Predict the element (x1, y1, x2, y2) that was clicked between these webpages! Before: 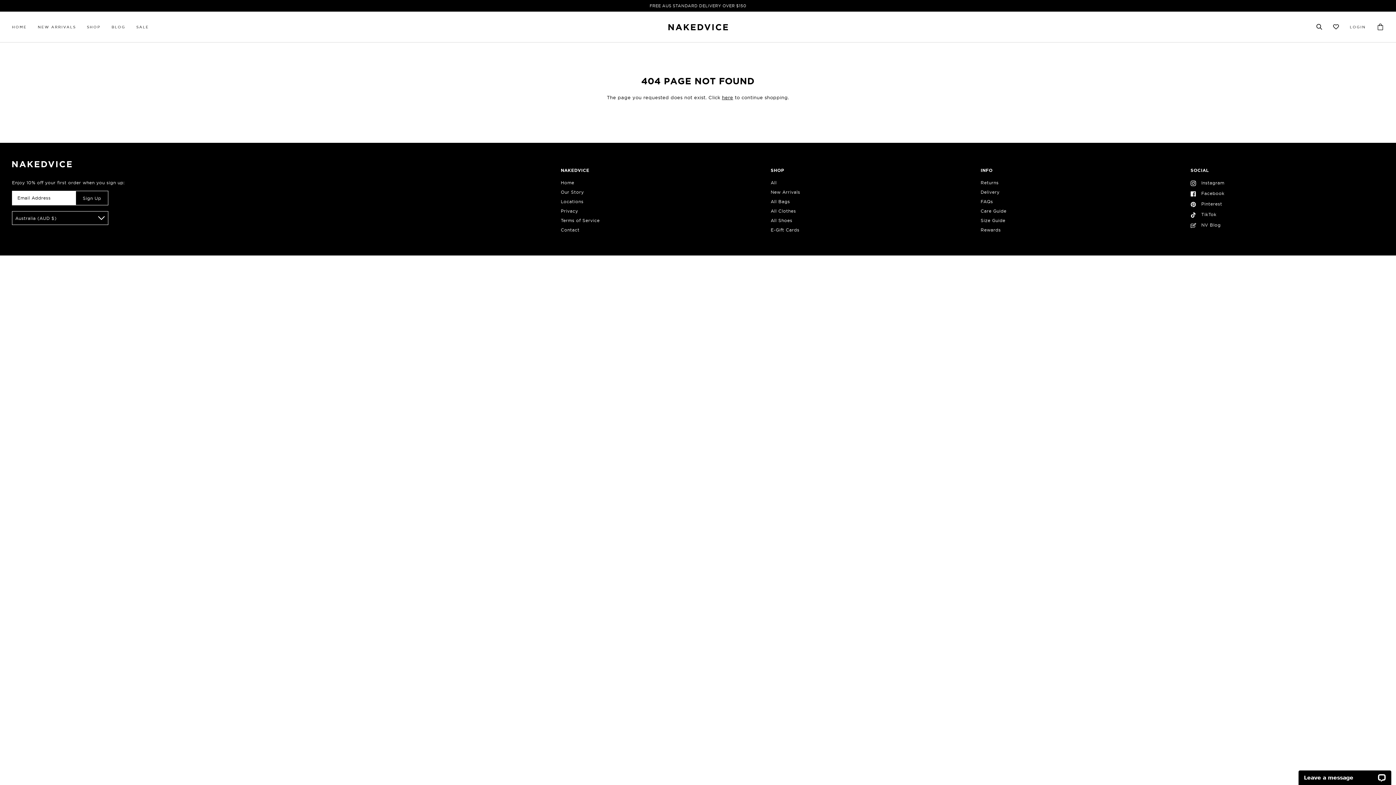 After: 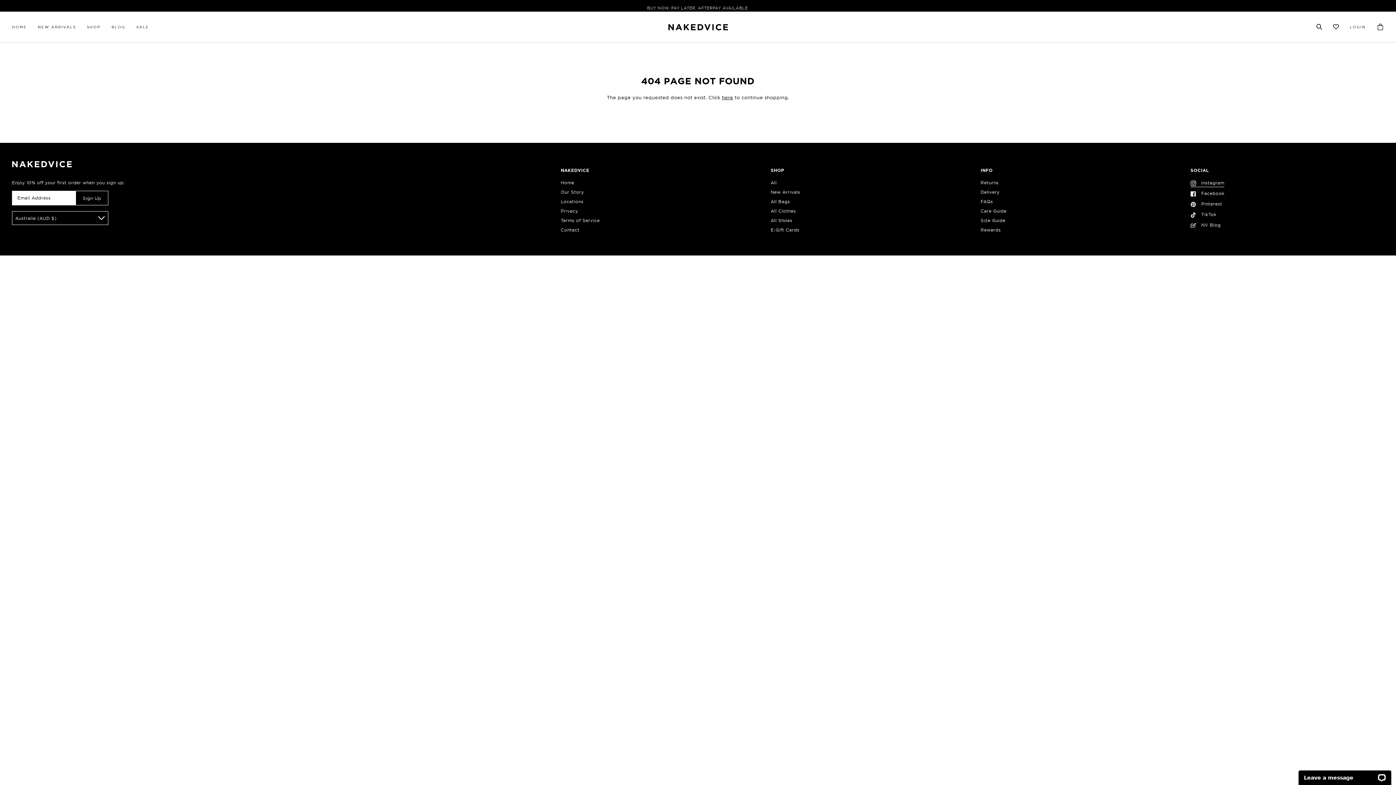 Action: bbox: (1190, 180, 1224, 186) label:  Instagram